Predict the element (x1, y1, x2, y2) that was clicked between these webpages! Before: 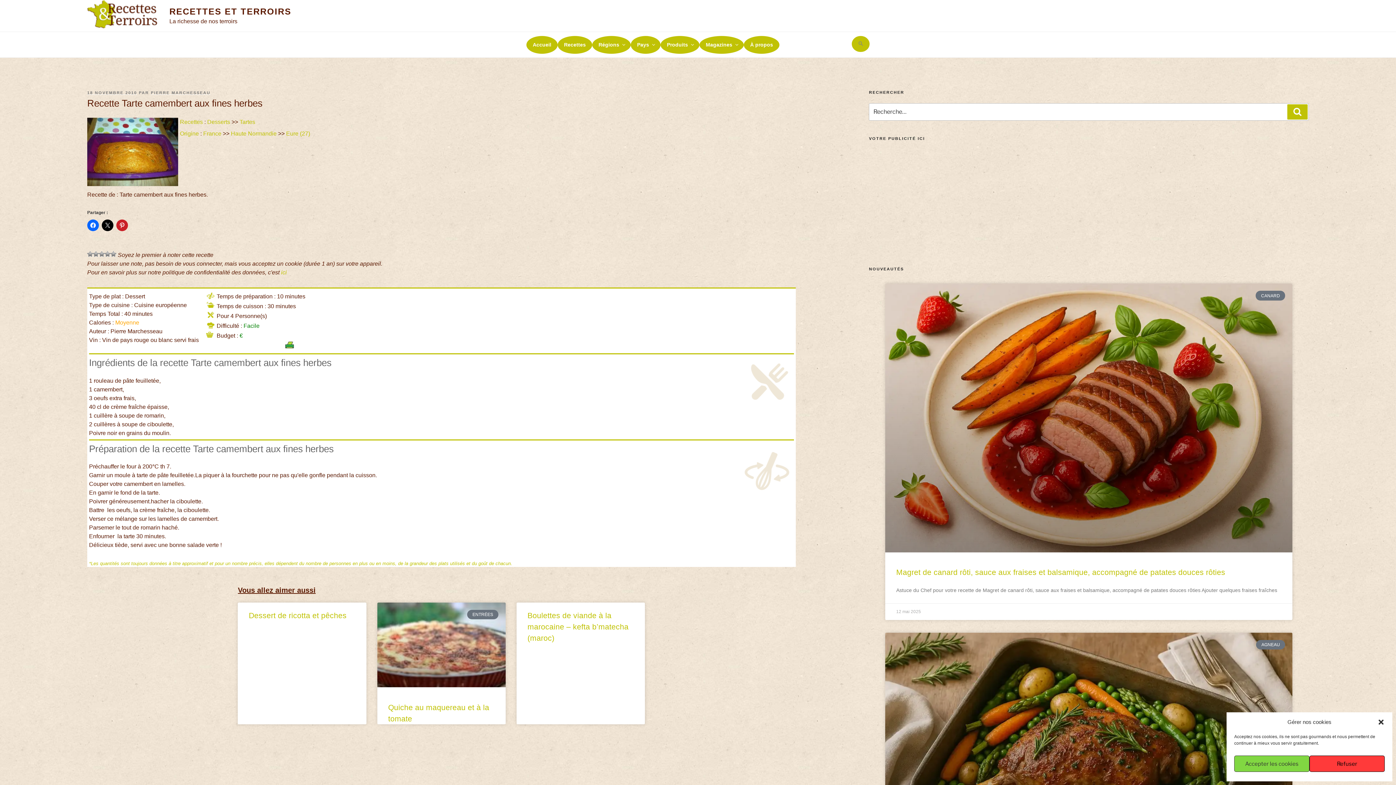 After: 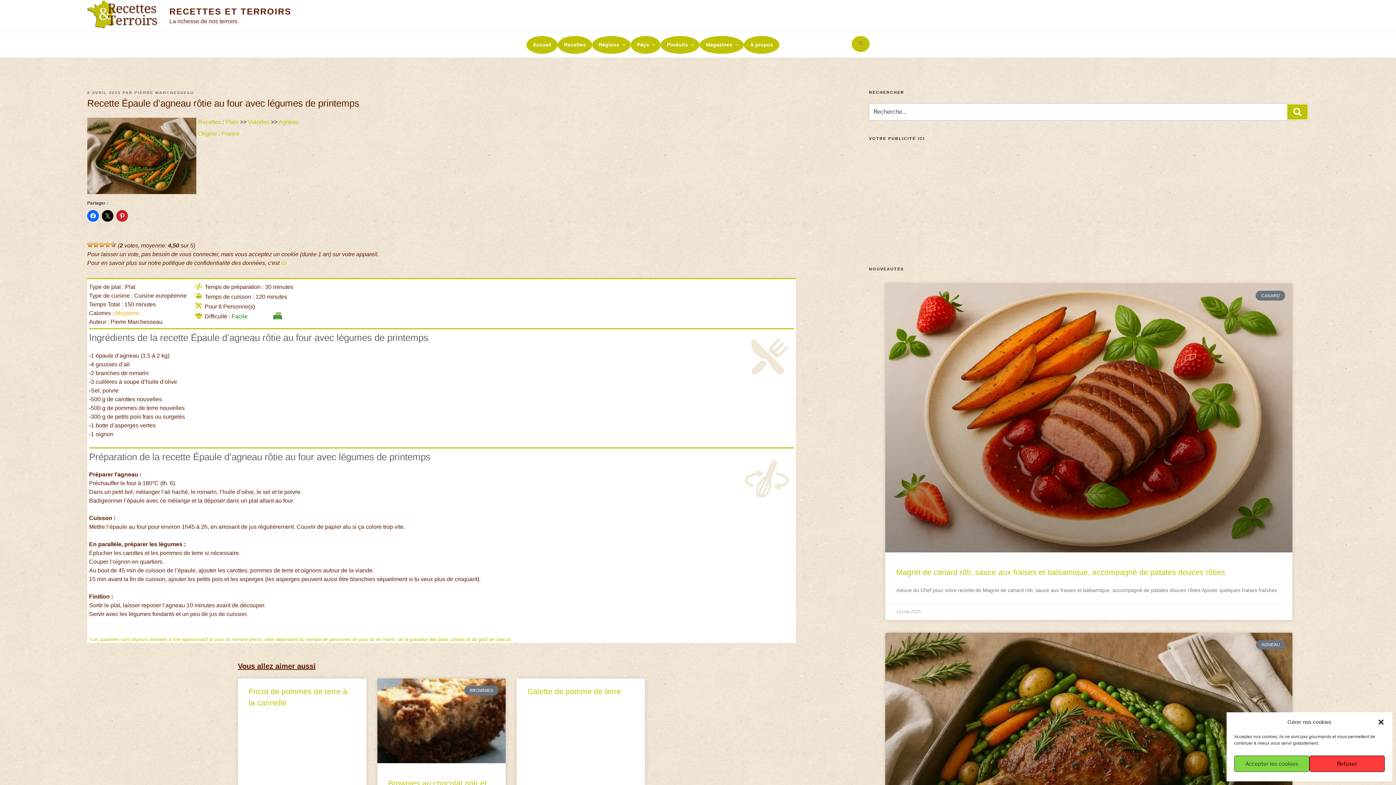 Action: bbox: (885, 632, 1292, 901)